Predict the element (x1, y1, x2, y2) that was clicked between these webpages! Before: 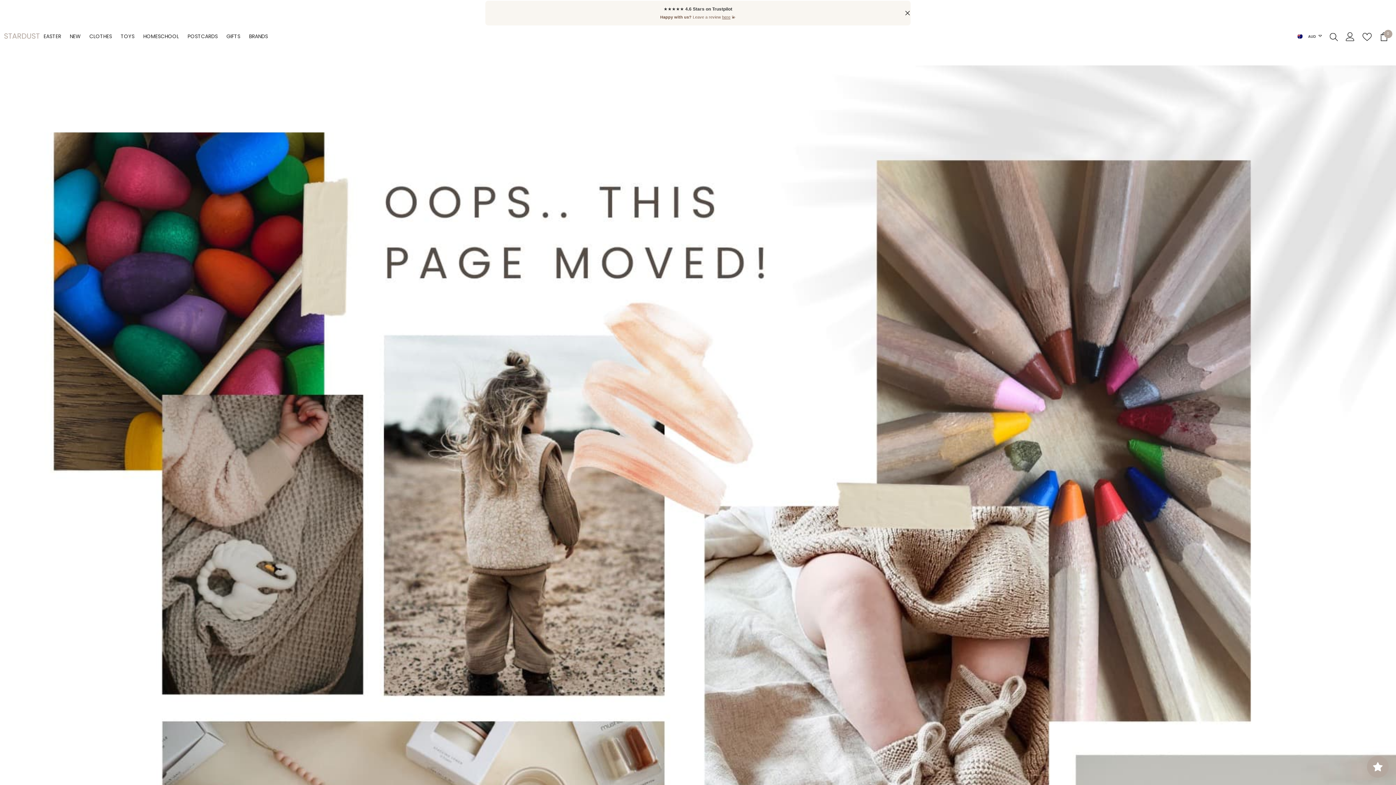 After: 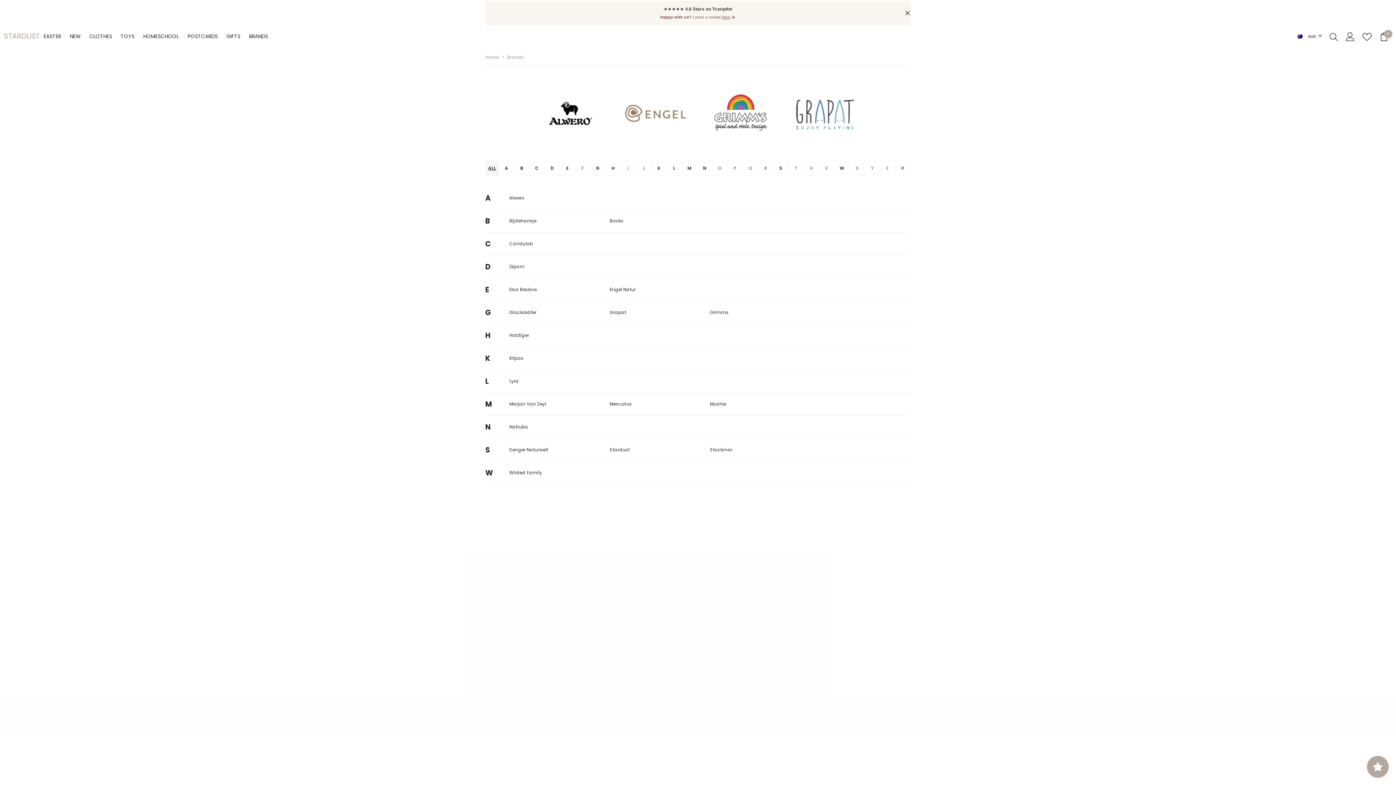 Action: label: BRANDS bbox: (244, 32, 272, 44)